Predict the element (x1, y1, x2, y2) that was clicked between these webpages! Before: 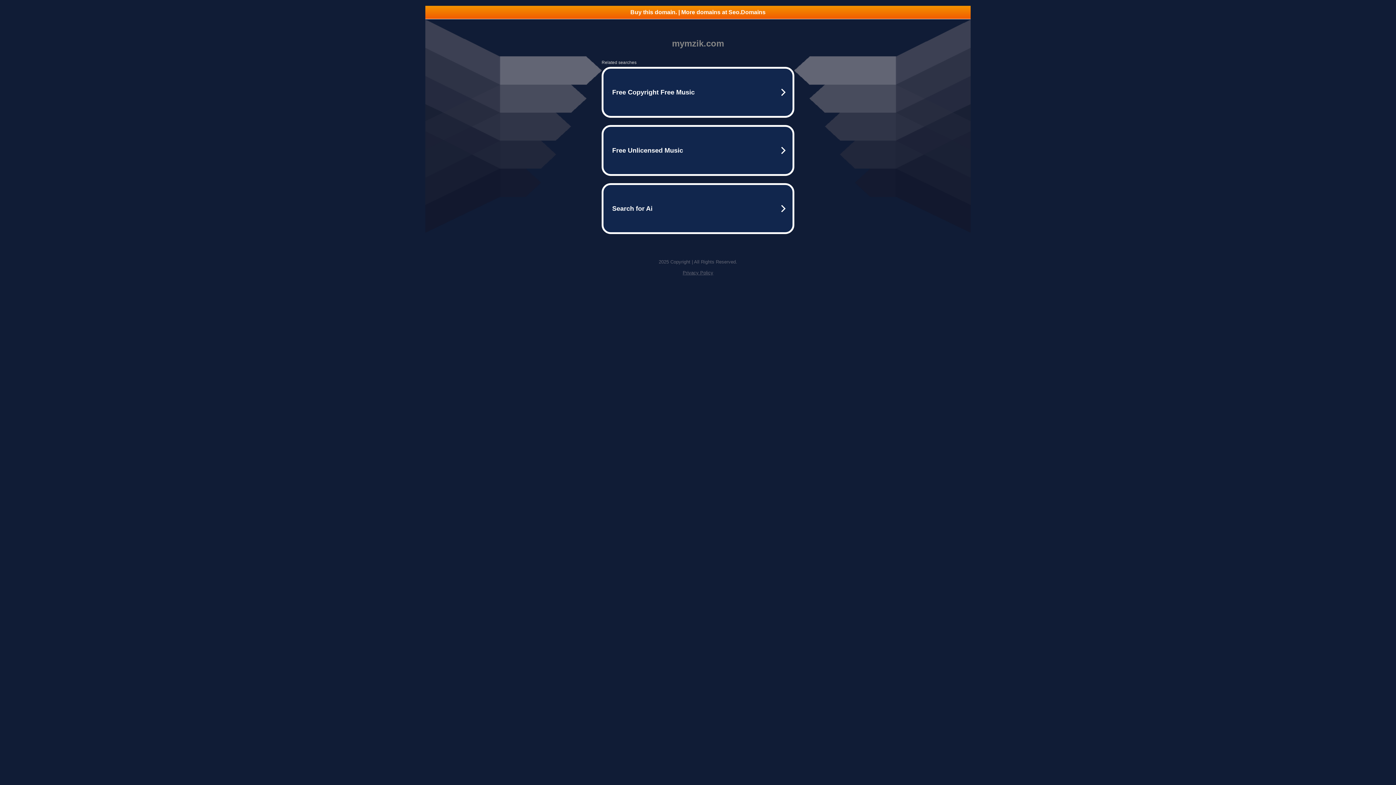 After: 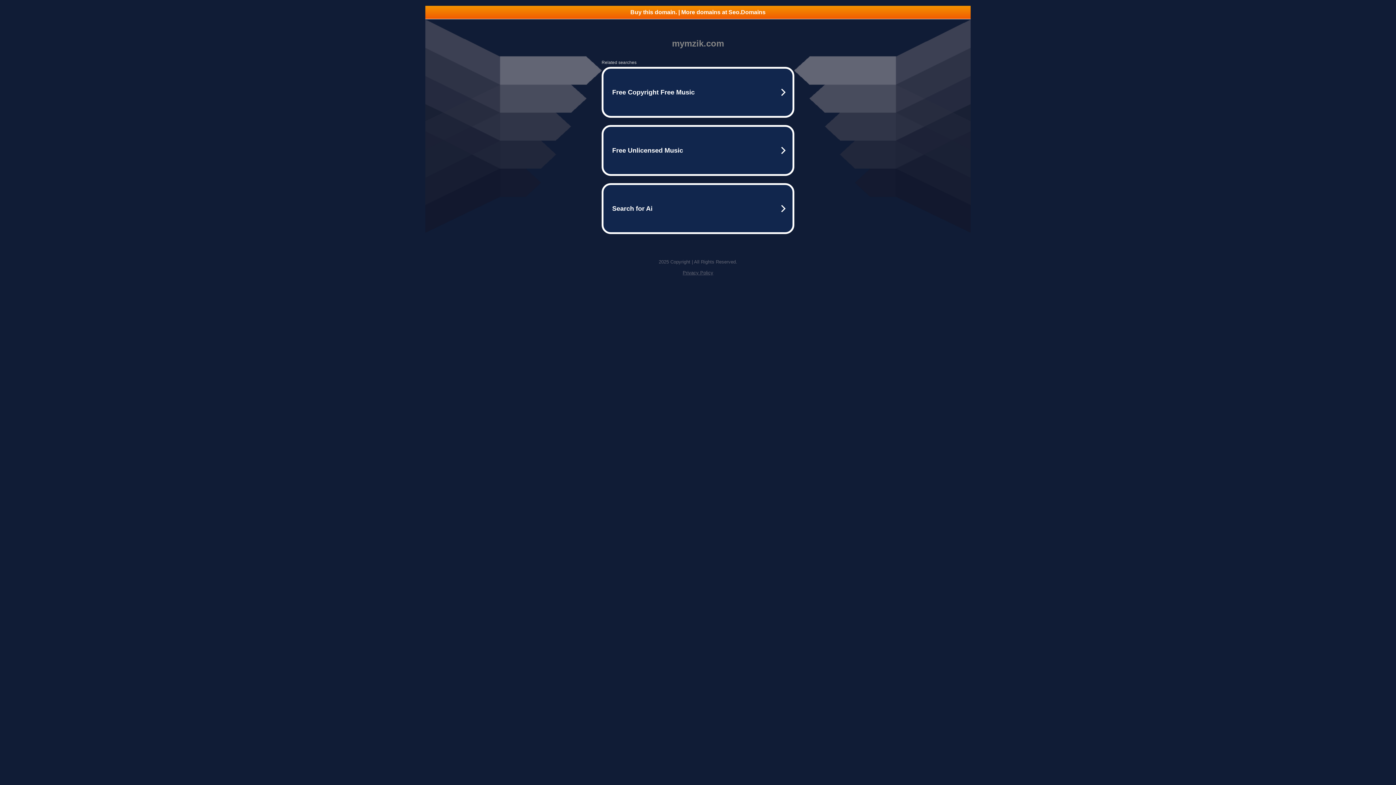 Action: bbox: (682, 270, 713, 275) label: Privacy Policy